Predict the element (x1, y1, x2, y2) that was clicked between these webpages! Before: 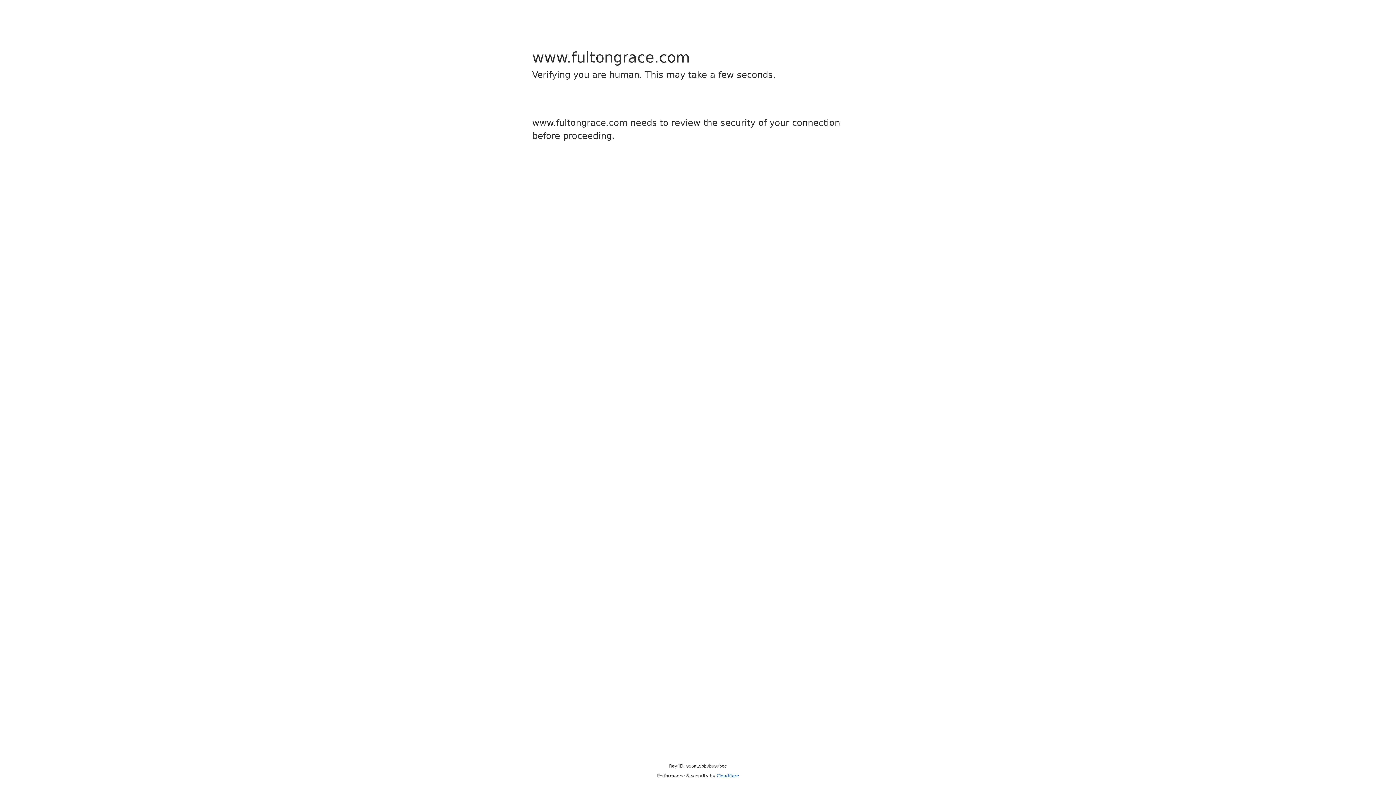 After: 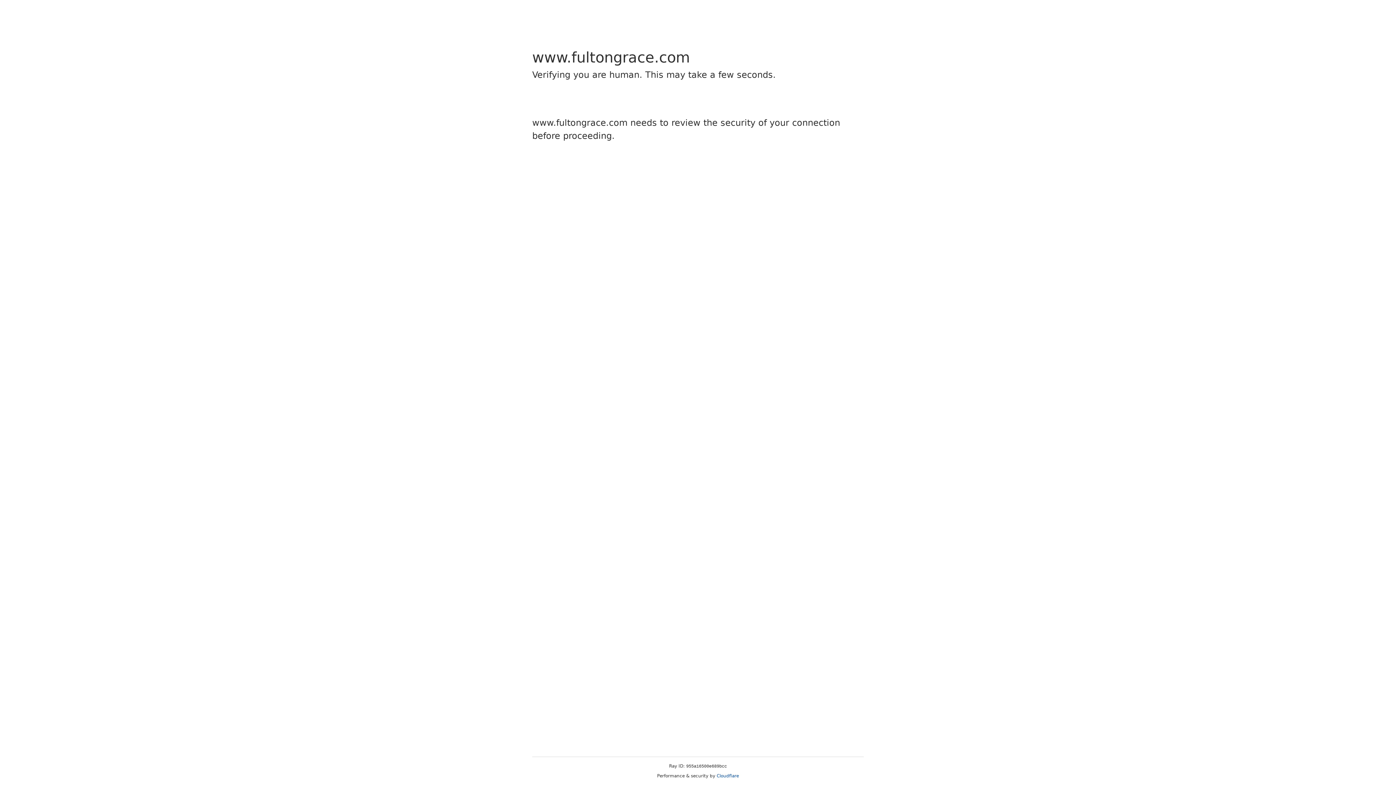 Action: label: Cloudflare bbox: (716, 773, 739, 778)